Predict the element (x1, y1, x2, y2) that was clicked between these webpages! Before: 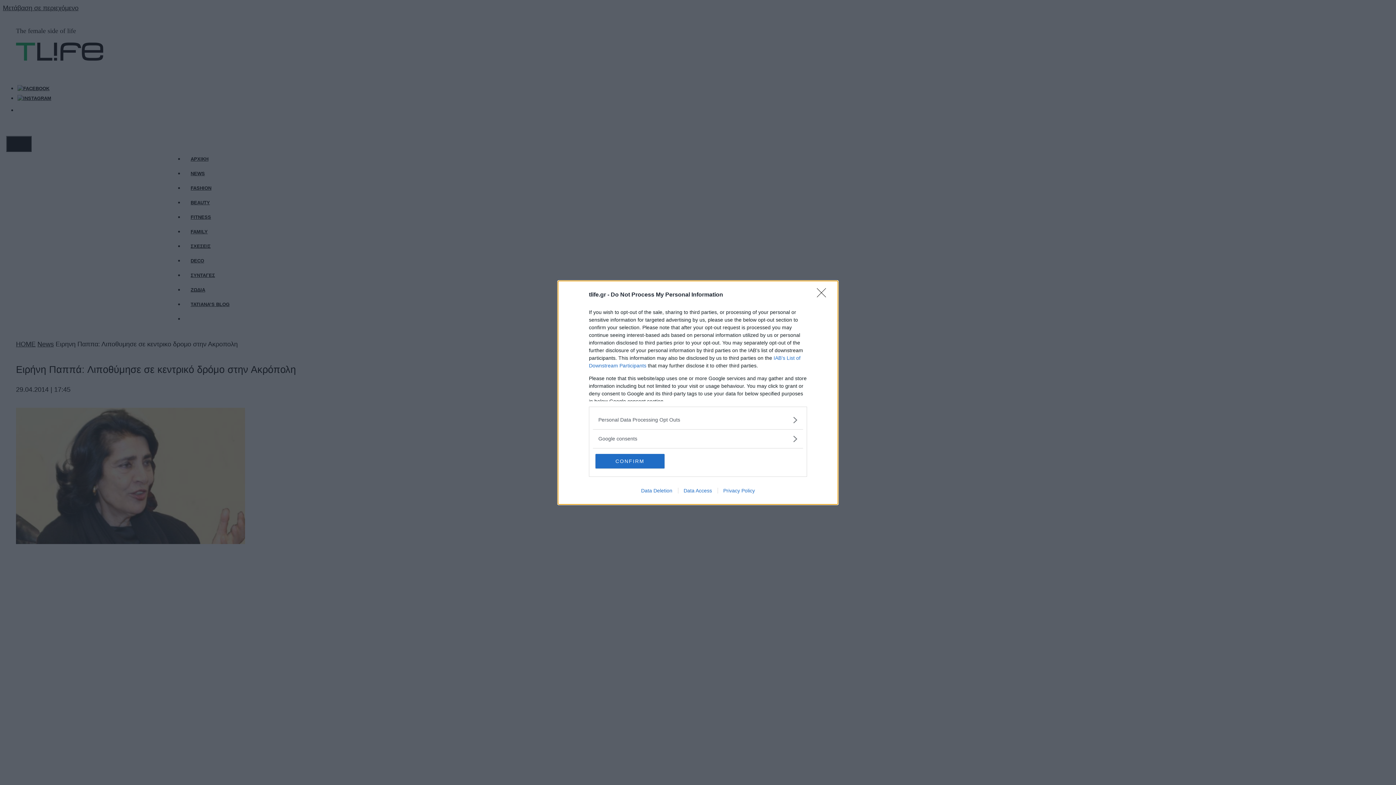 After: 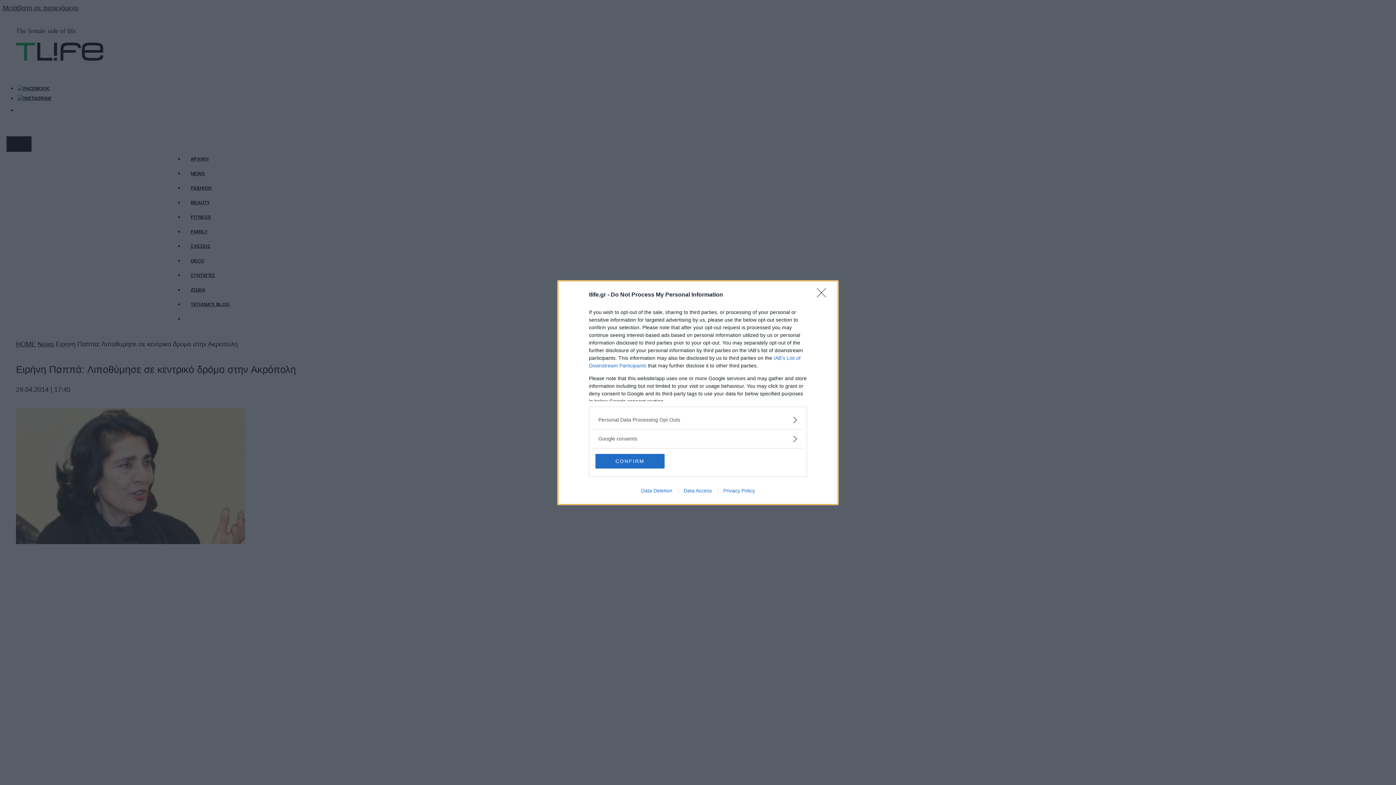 Action: label: Privacy Policy bbox: (717, 487, 760, 493)